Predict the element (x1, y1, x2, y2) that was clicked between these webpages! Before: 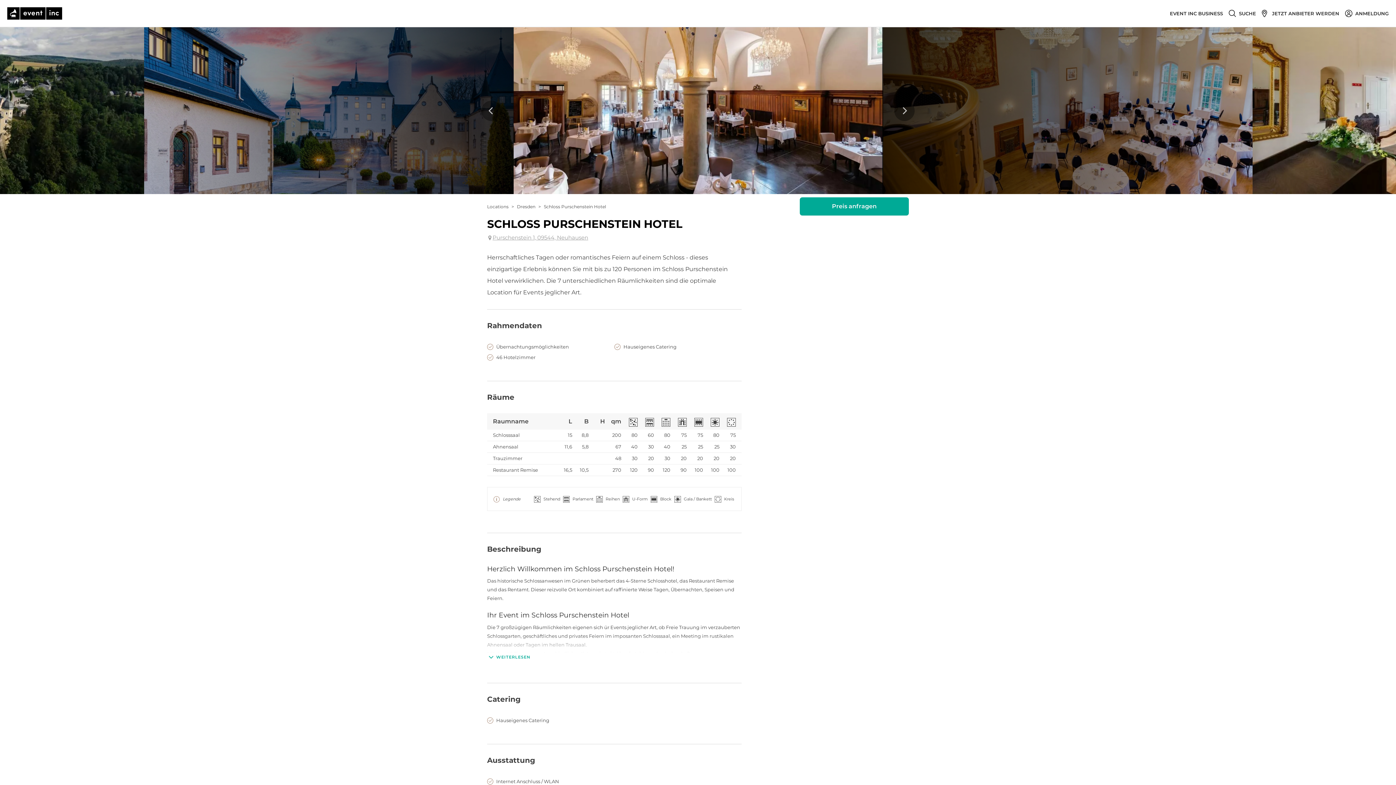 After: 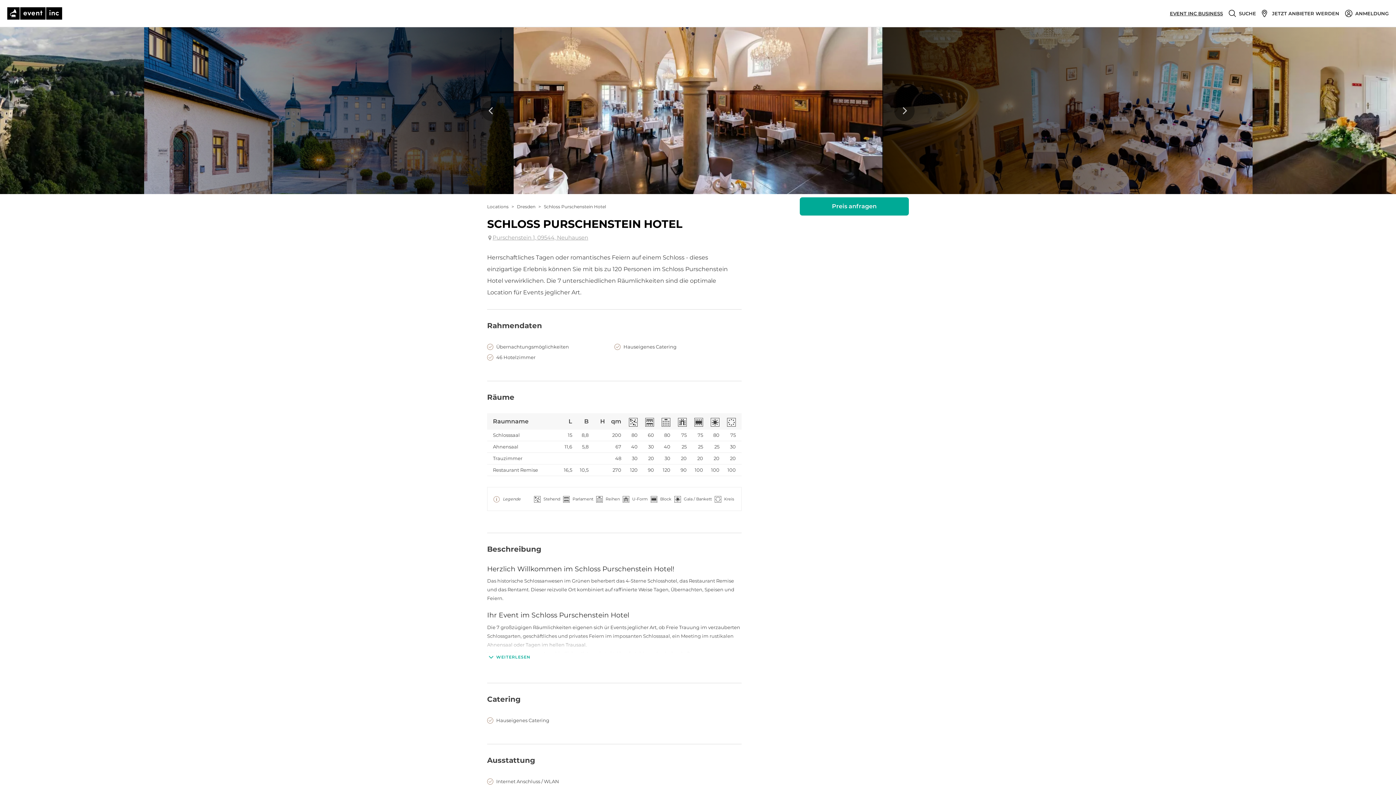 Action: bbox: (1170, 10, 1223, 16) label: EVENT INC BUSINESS